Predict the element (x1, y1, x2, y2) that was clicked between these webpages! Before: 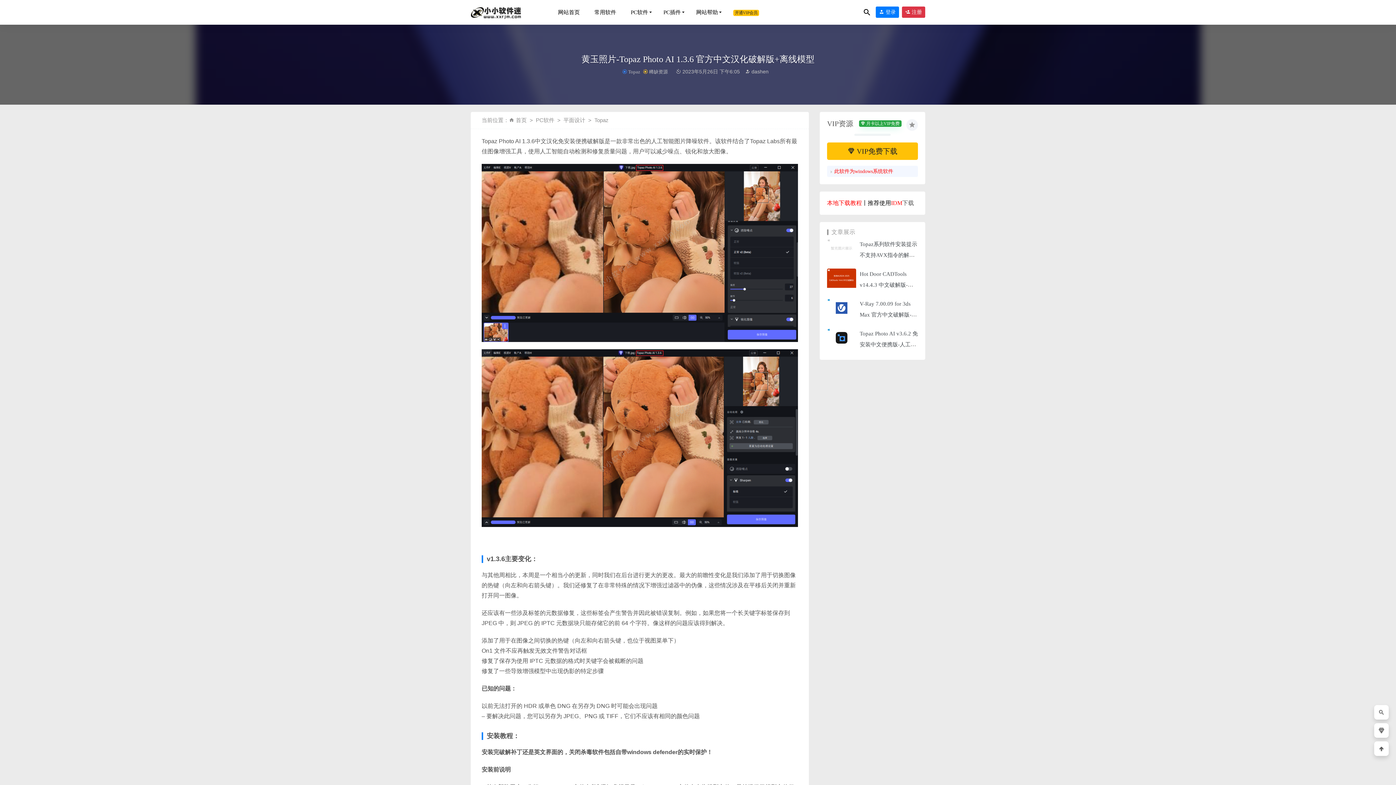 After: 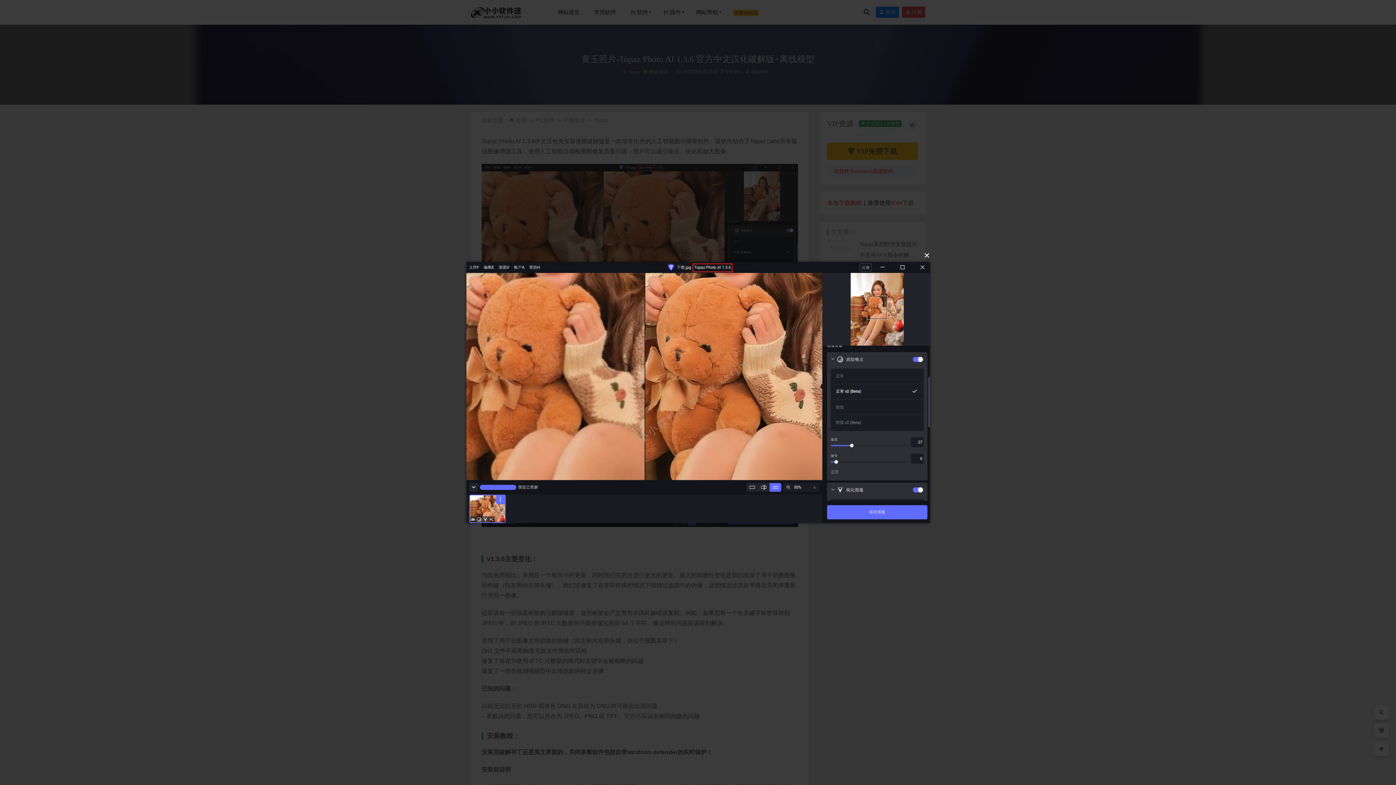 Action: bbox: (481, 164, 798, 342)